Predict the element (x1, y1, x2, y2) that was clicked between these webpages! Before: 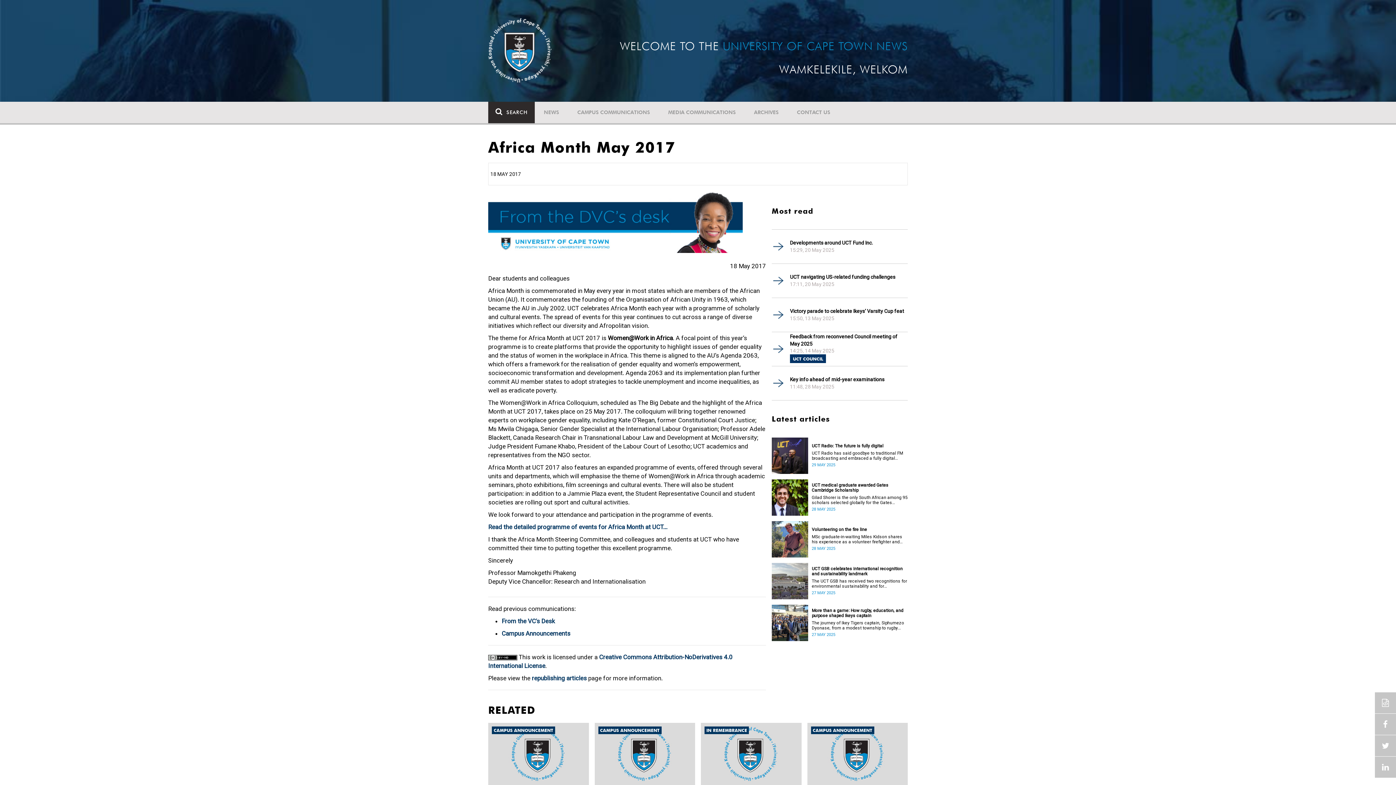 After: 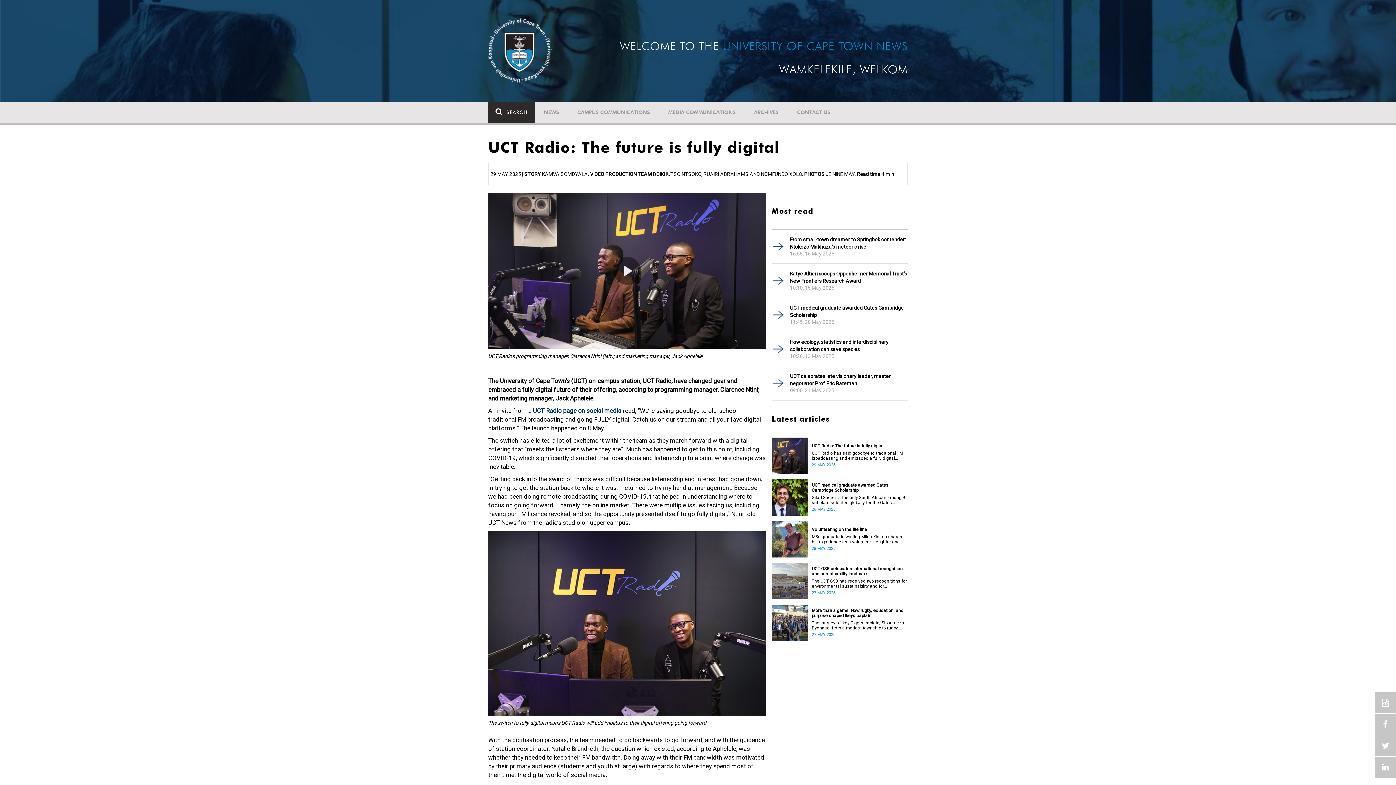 Action: label: UCT Radio has said goodbye to traditional FM broadcasting and embraced a fully digital future. bbox: (812, 450, 908, 461)